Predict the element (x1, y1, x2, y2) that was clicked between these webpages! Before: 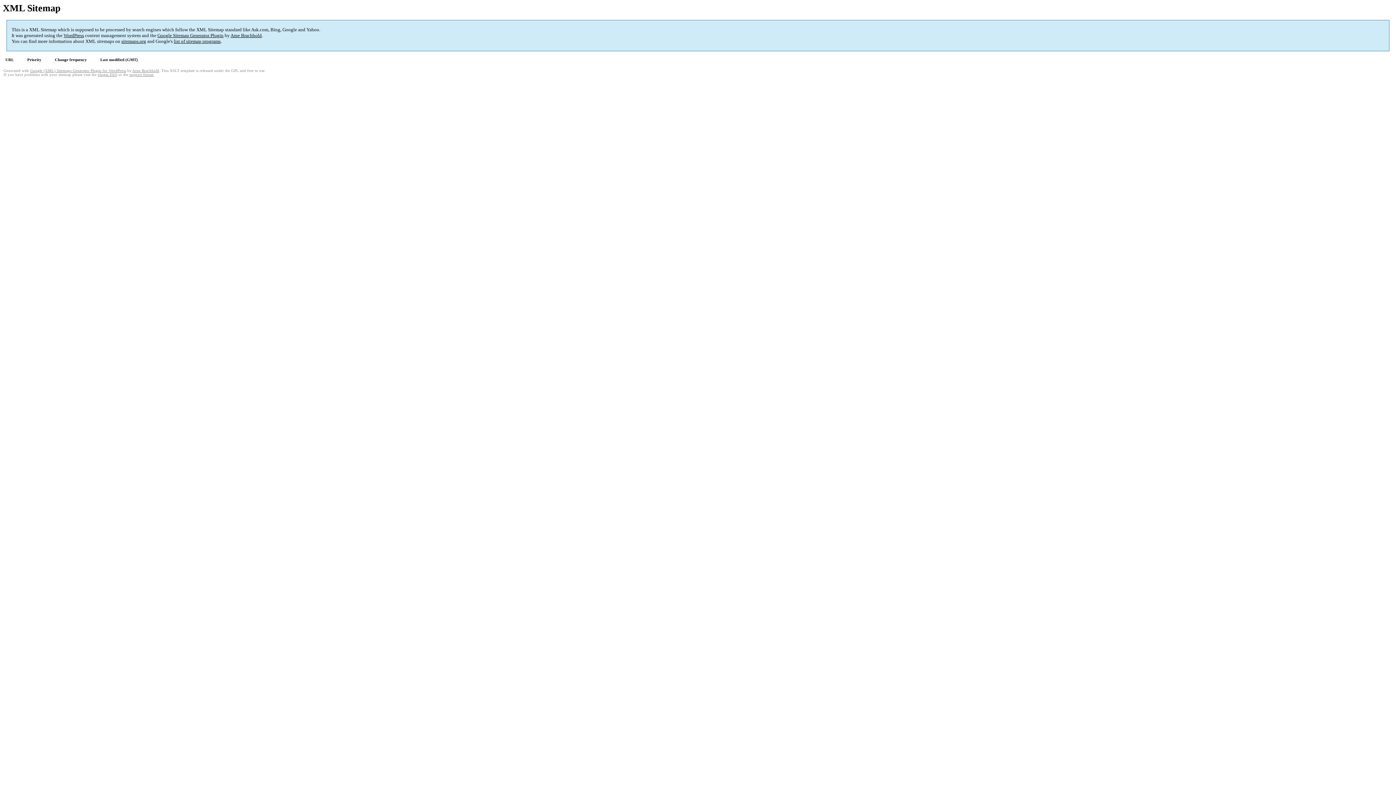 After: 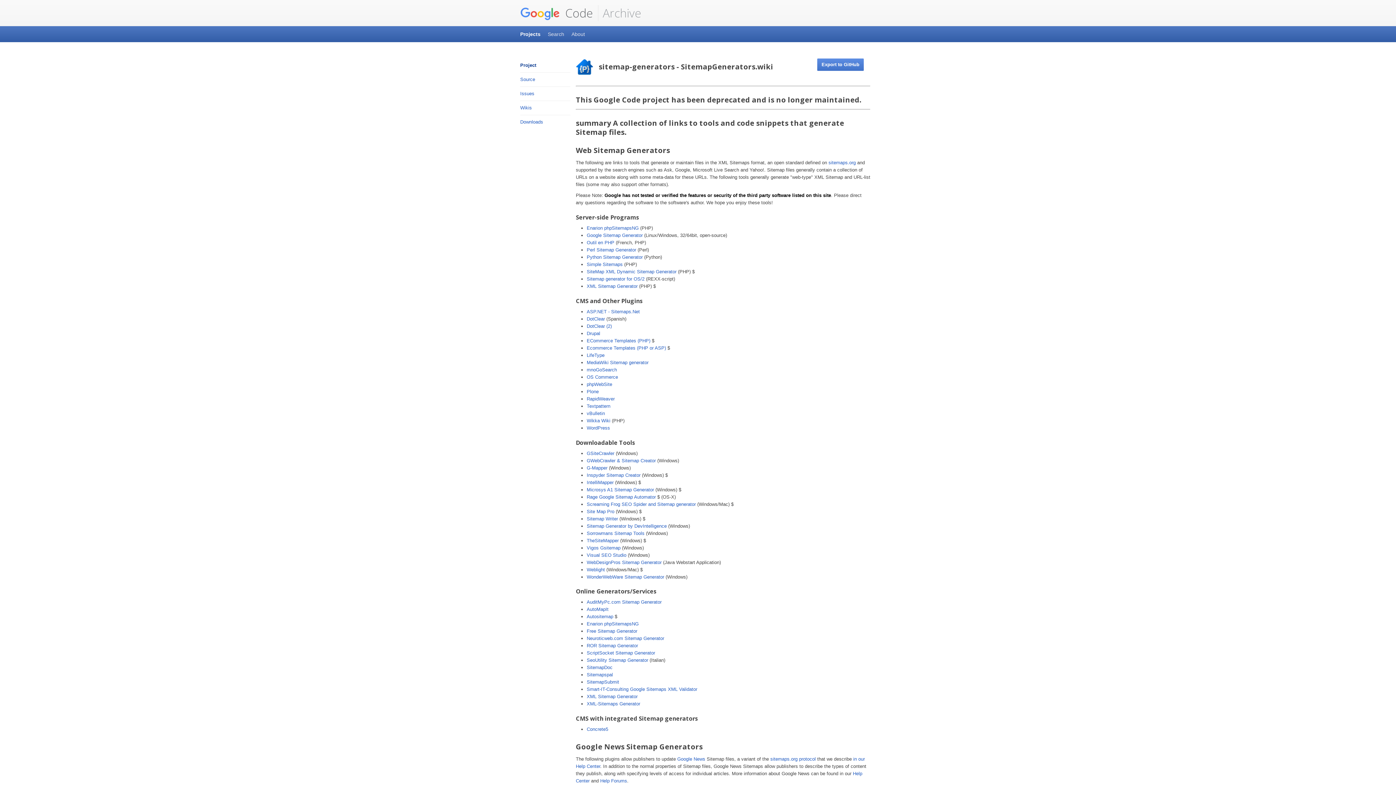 Action: bbox: (173, 38, 220, 44) label: list of sitemap programs